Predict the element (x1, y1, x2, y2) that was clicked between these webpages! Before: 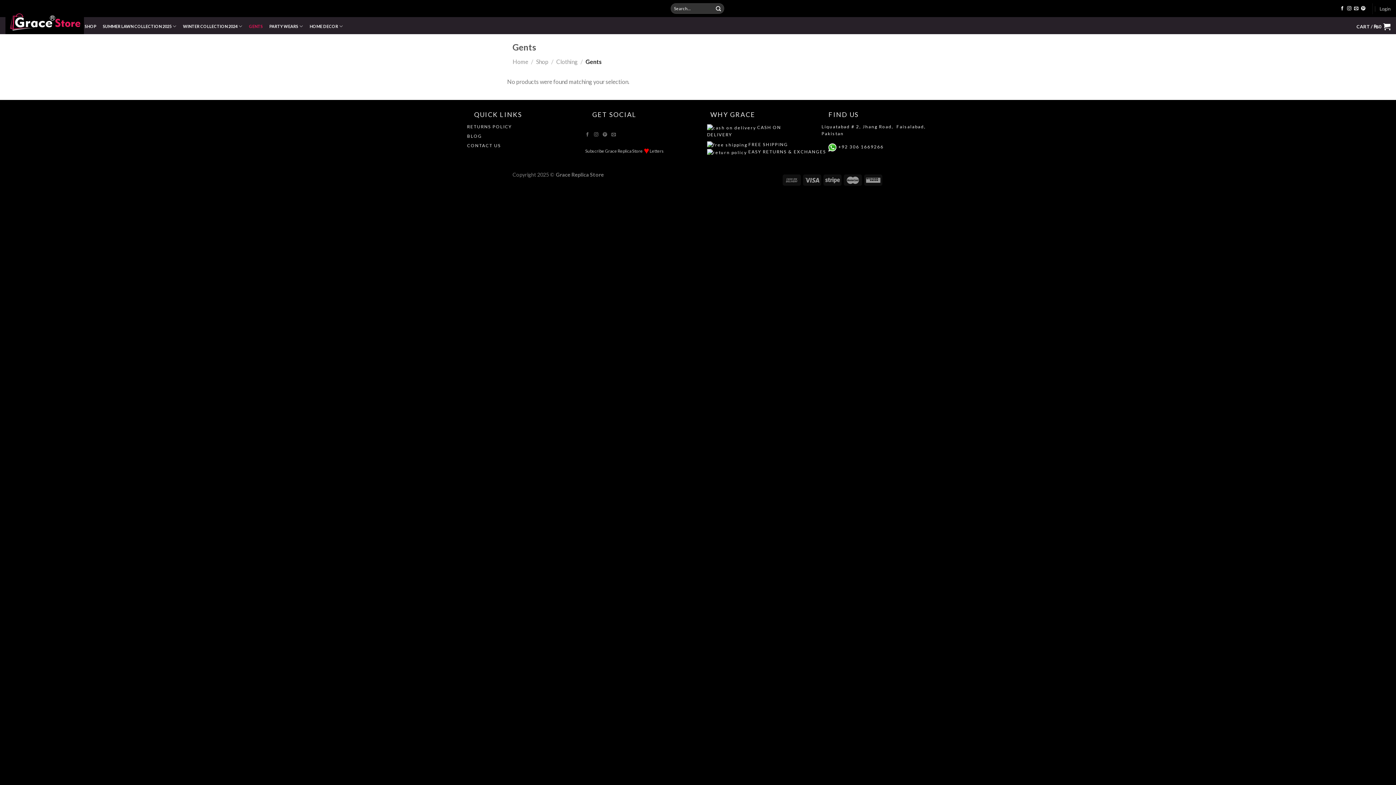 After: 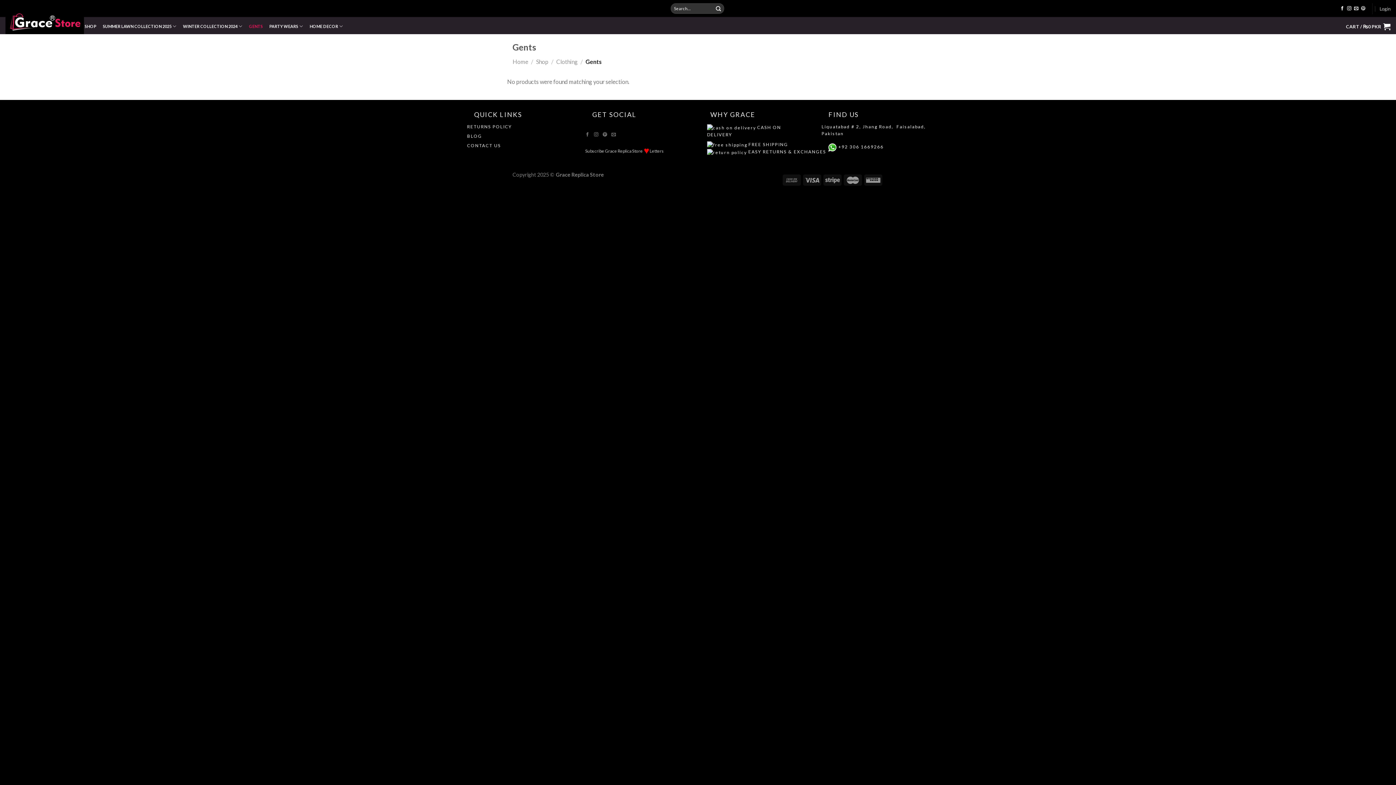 Action: bbox: (1361, 6, 1365, 11)